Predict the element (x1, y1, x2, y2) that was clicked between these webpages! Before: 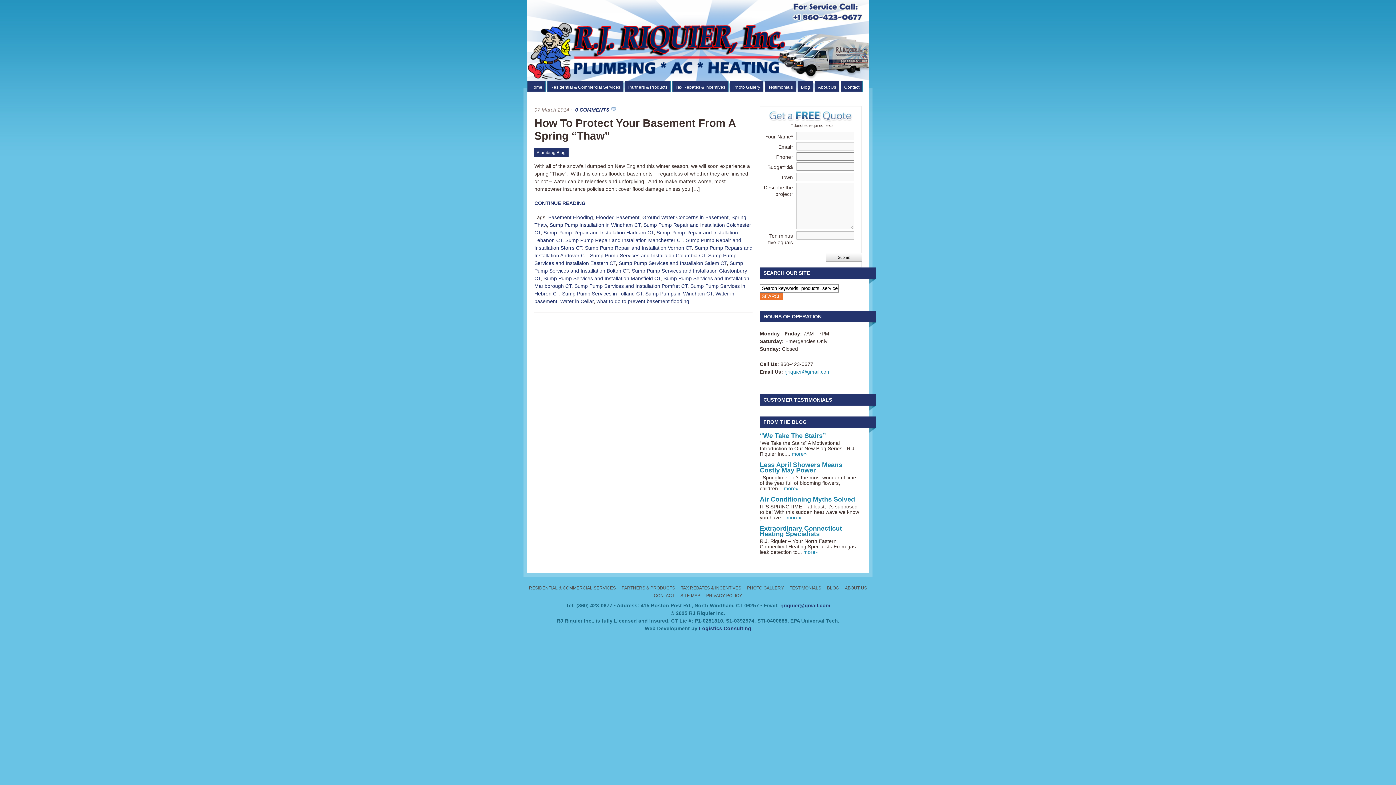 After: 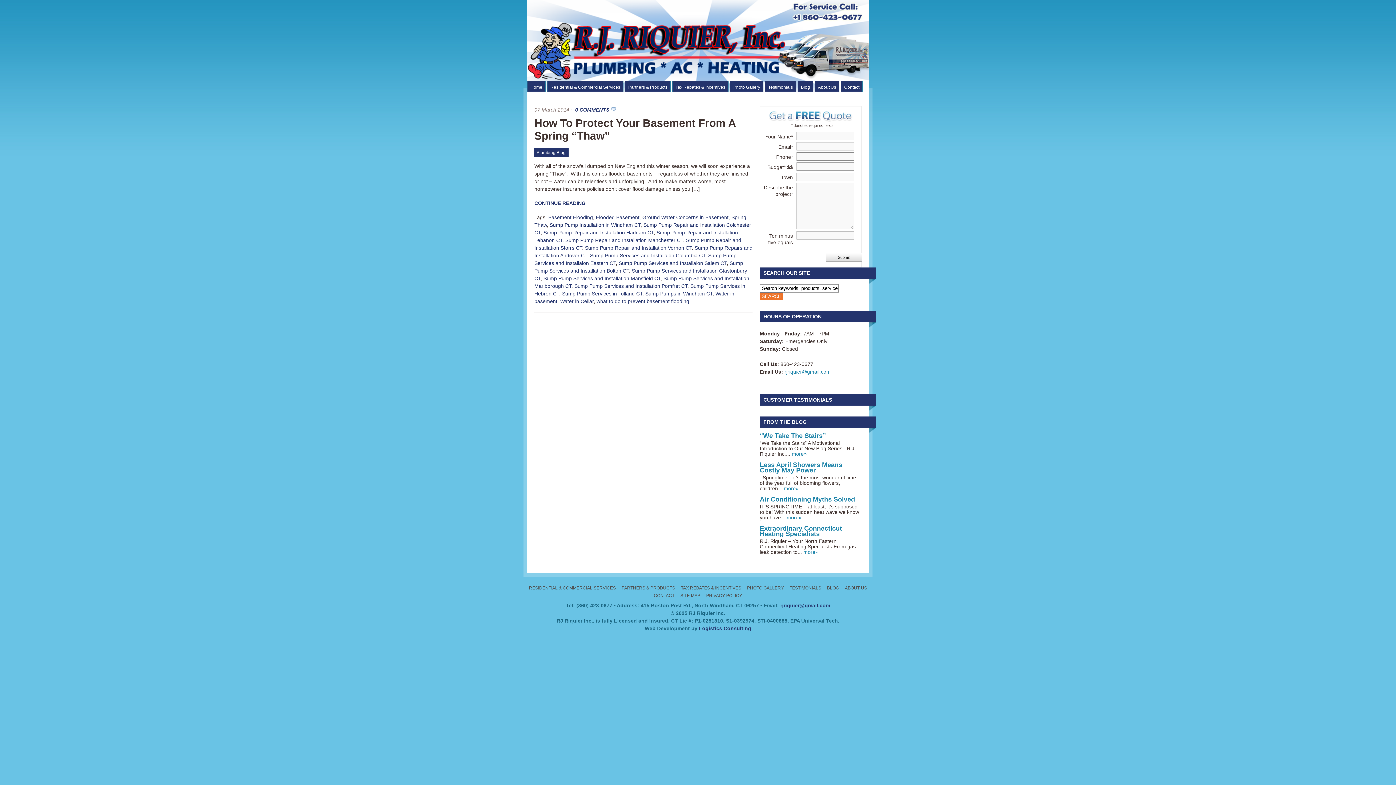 Action: label: rjriquier@gmail.com bbox: (784, 369, 830, 374)